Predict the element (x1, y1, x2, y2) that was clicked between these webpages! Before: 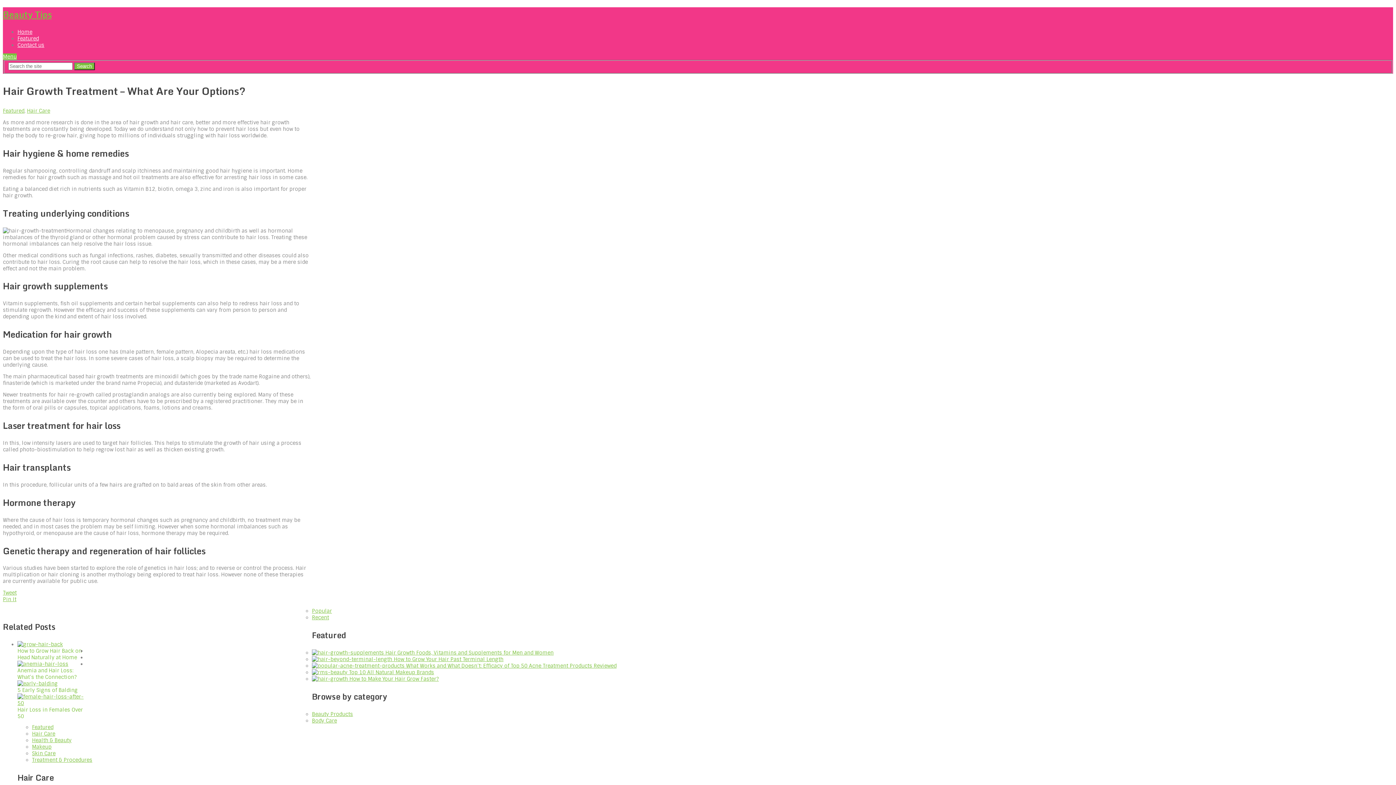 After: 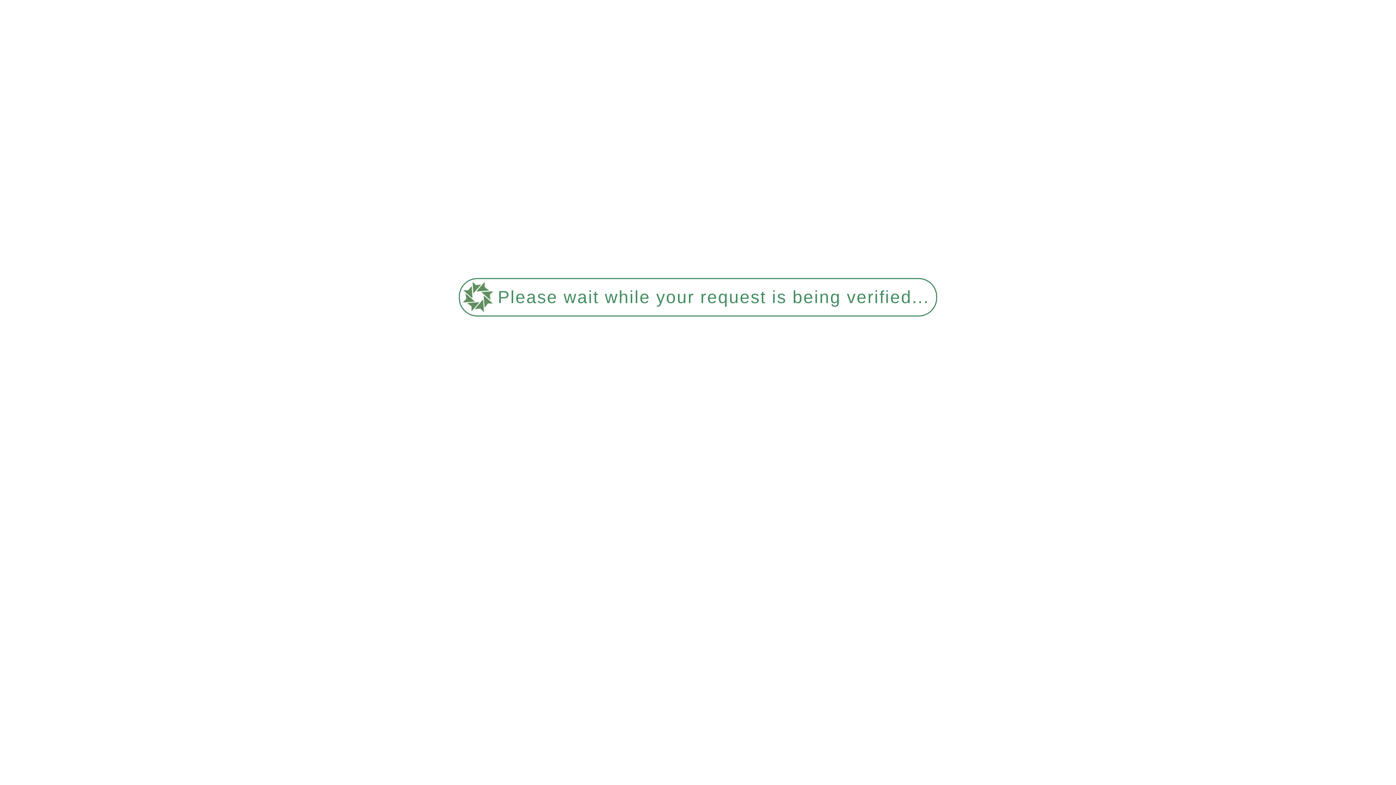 Action: label: Home bbox: (17, 28, 32, 35)